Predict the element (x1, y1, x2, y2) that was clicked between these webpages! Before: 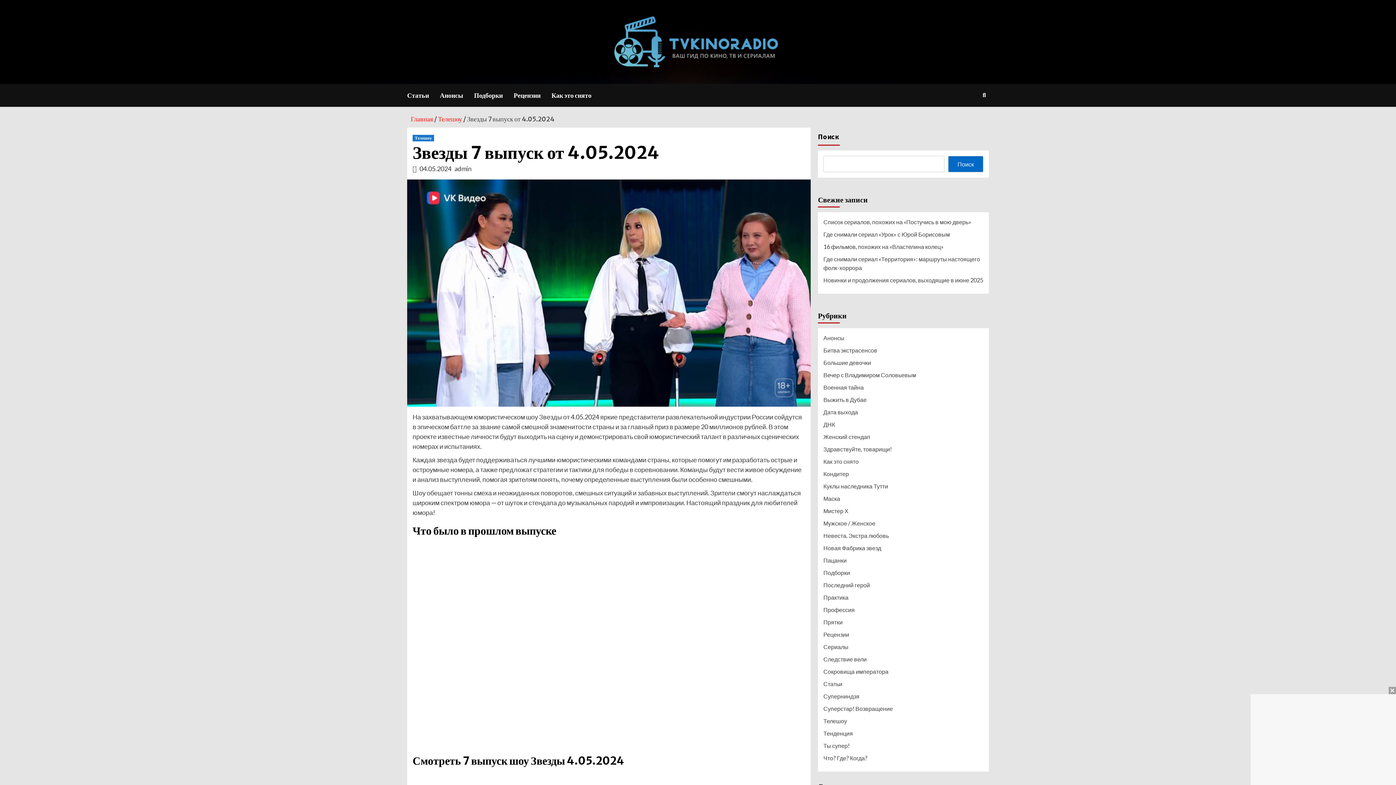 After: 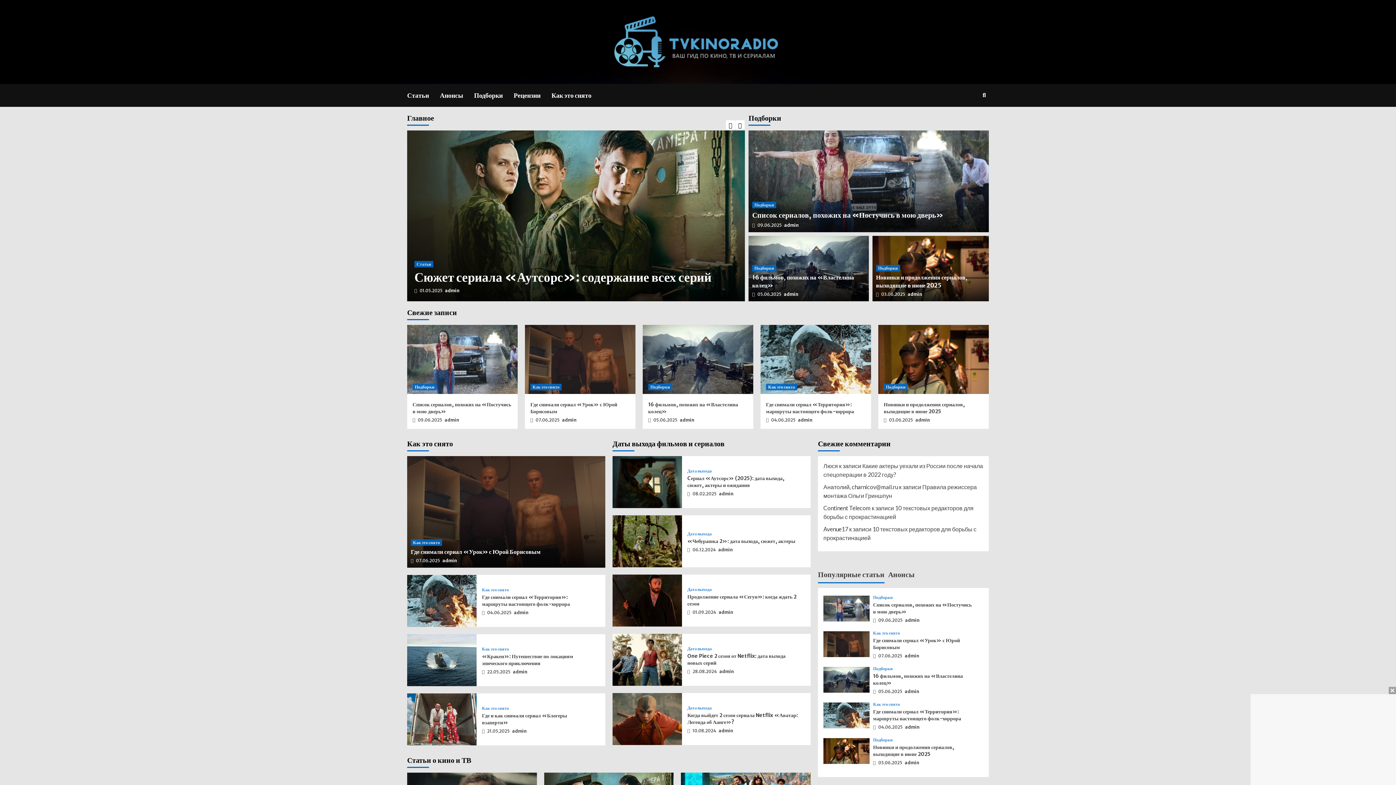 Action: label: Главная bbox: (410, 114, 433, 123)